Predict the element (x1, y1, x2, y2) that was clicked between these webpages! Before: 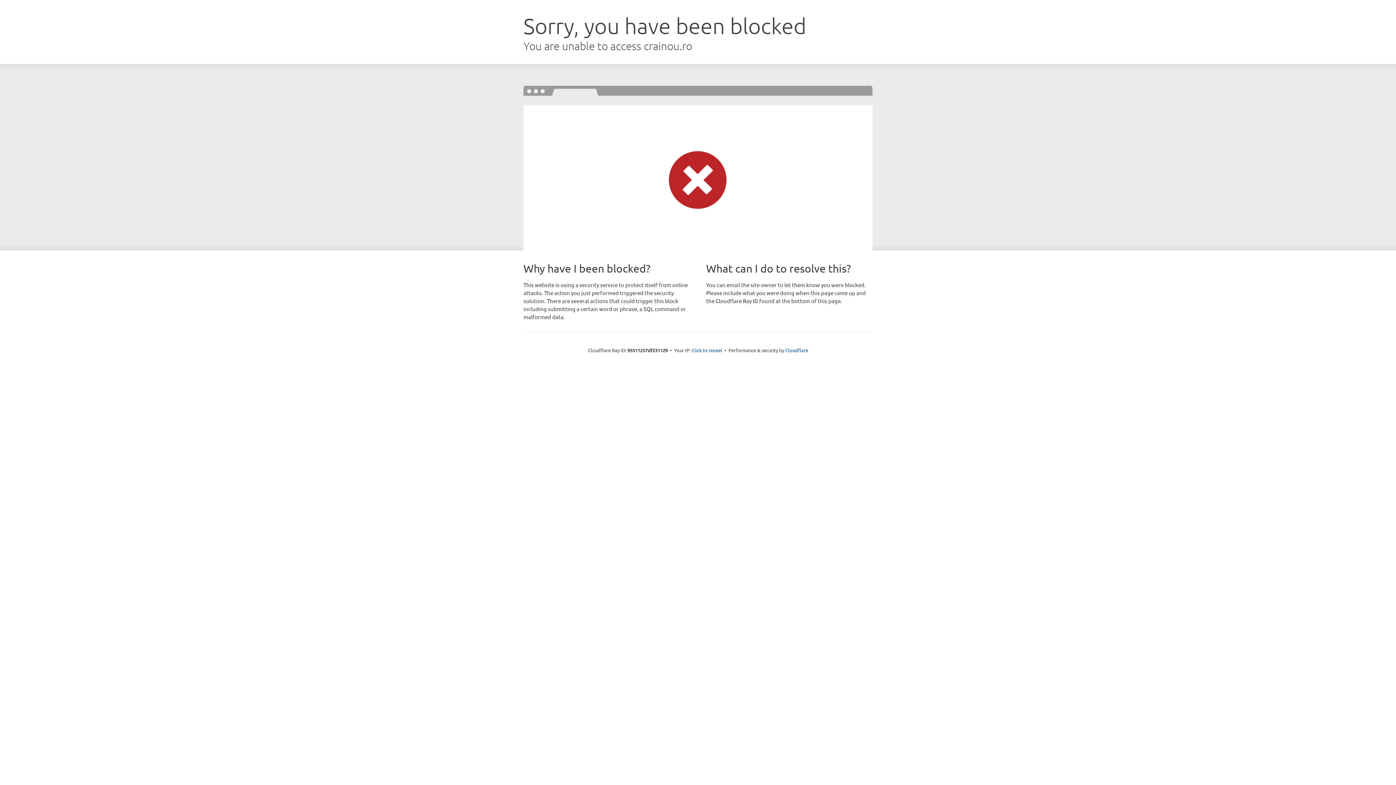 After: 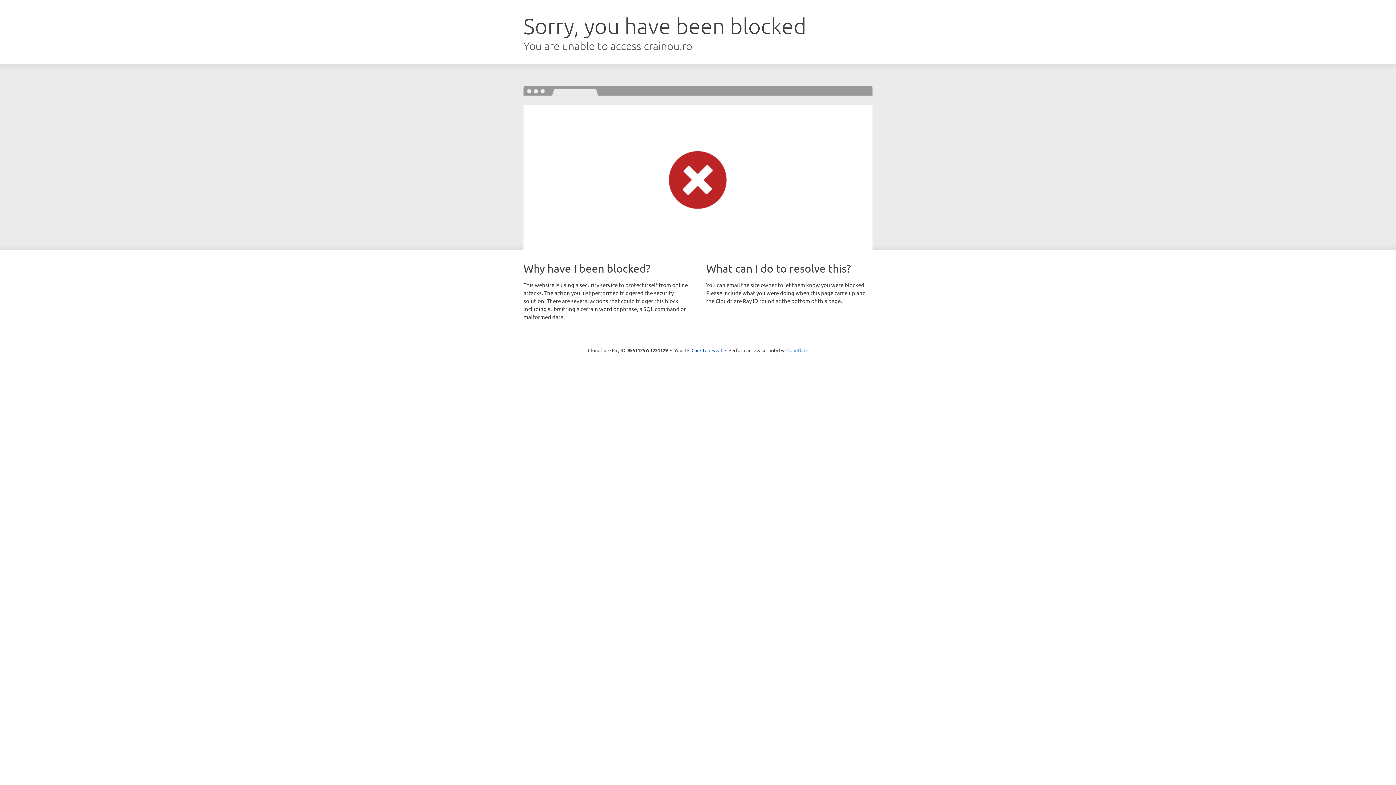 Action: label: Cloudflare bbox: (785, 347, 808, 353)